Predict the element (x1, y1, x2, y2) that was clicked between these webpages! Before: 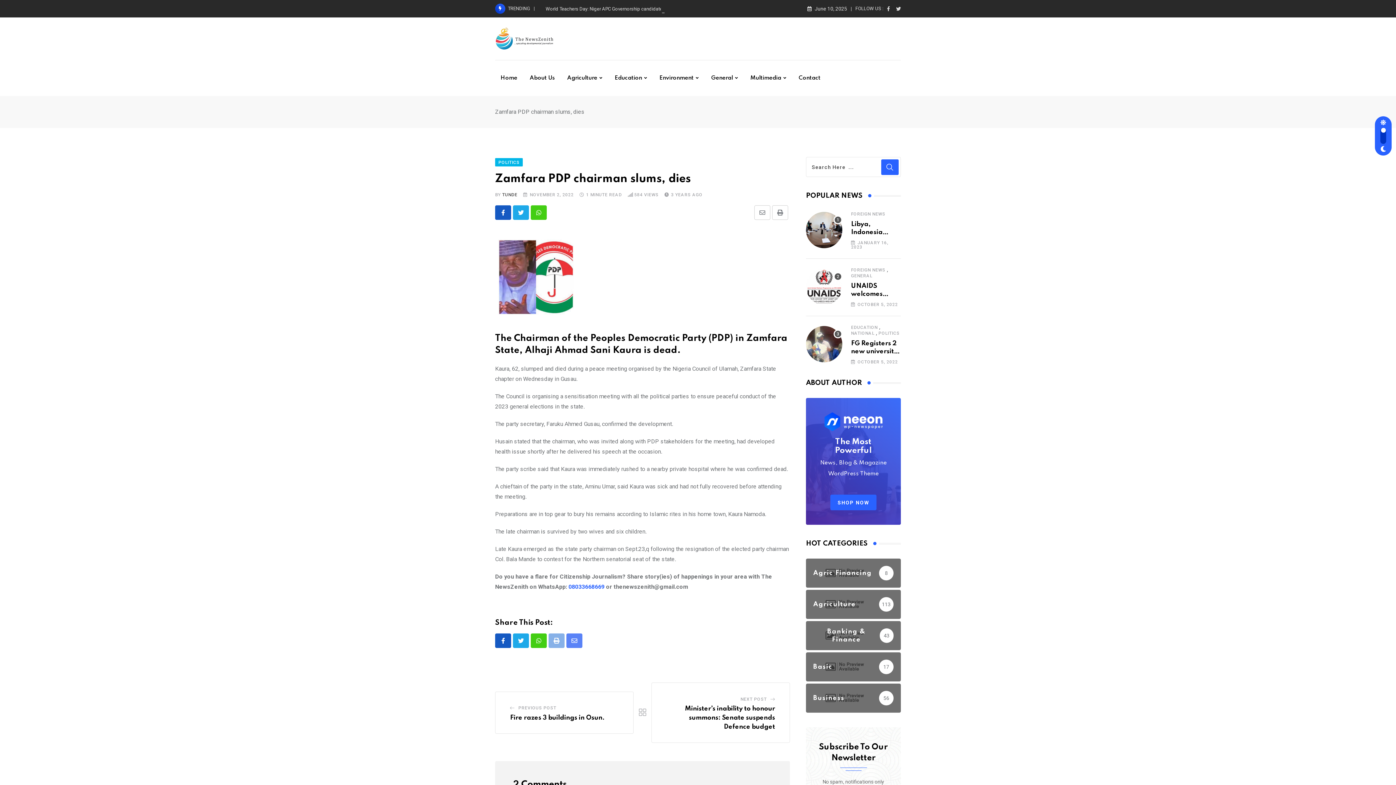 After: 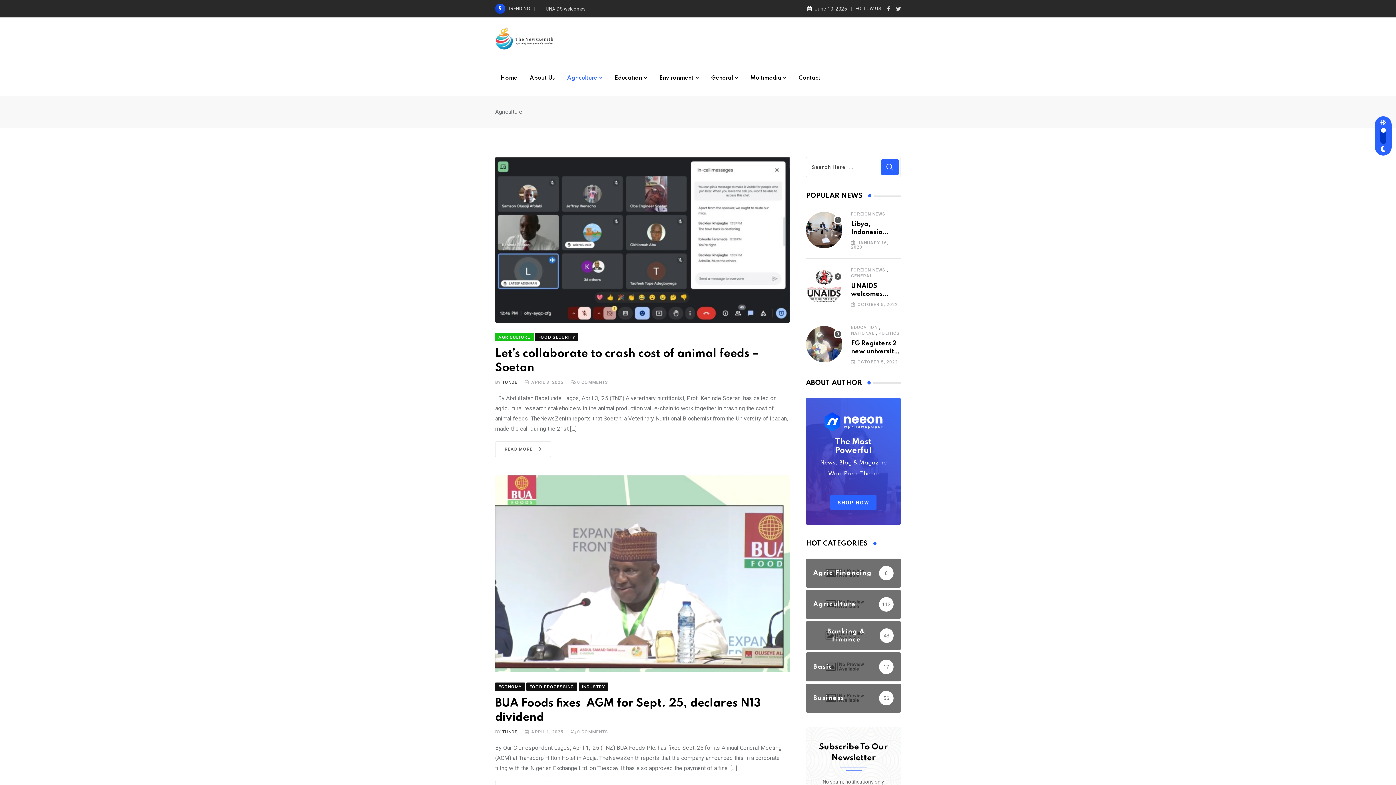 Action: bbox: (806, 600, 901, 607) label: Agriculture

113